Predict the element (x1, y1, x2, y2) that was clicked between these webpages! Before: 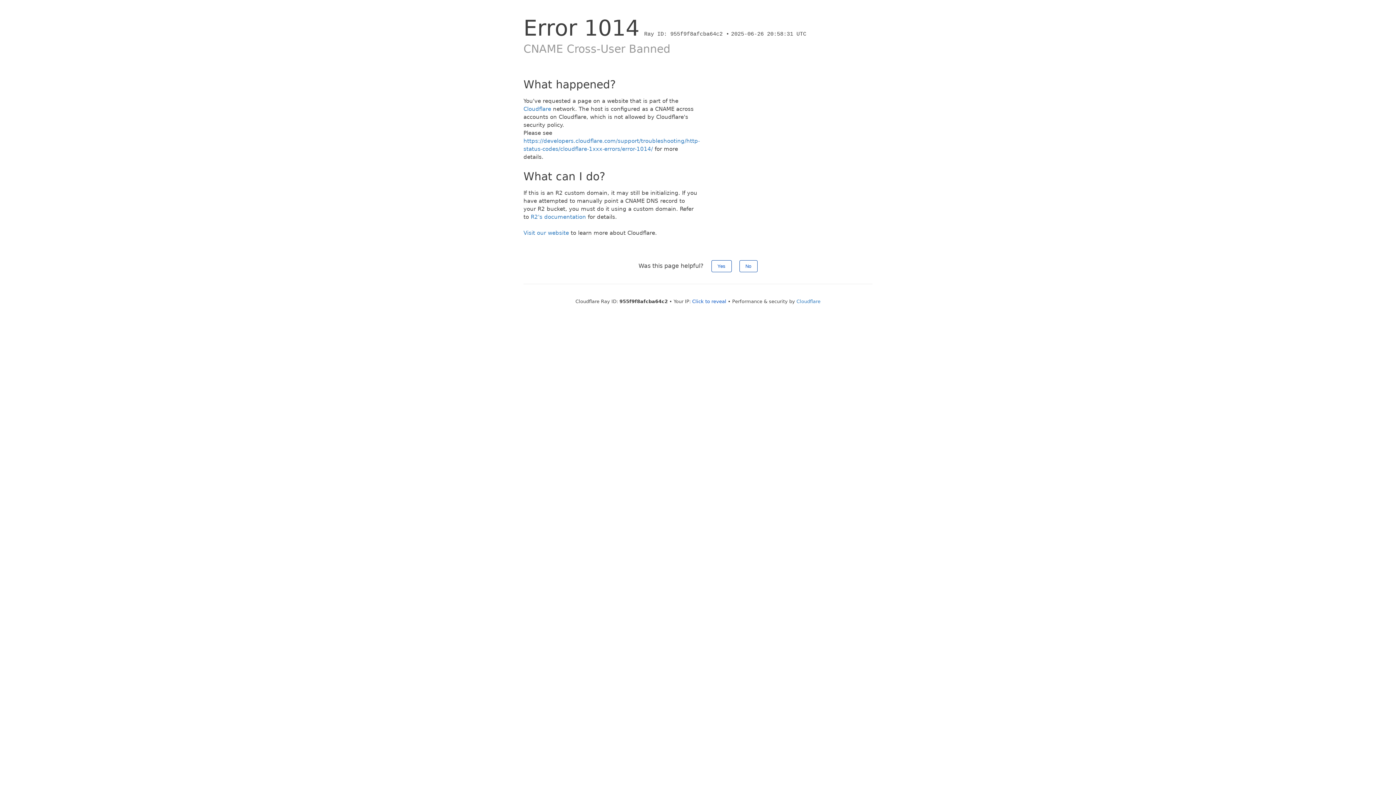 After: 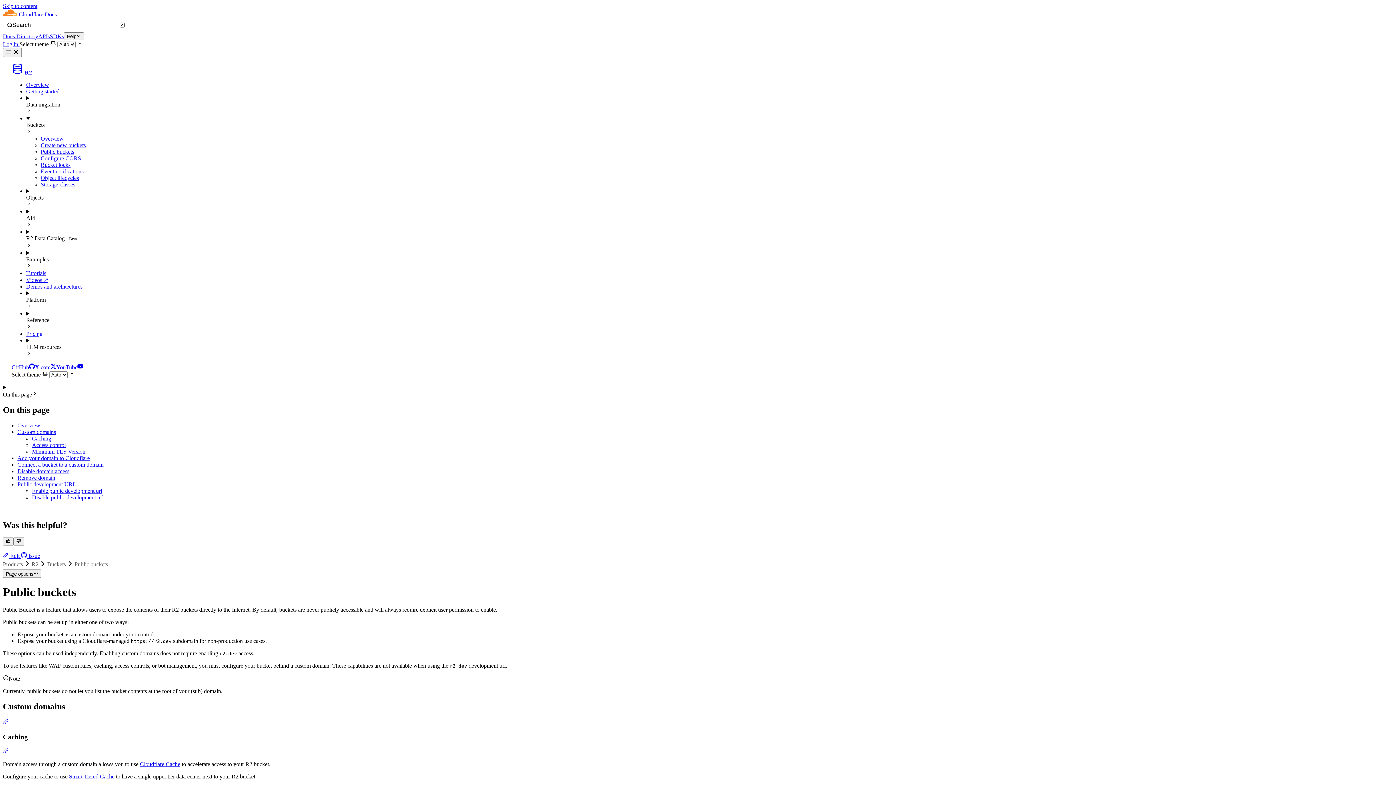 Action: bbox: (530, 213, 586, 220) label: R2's documentation